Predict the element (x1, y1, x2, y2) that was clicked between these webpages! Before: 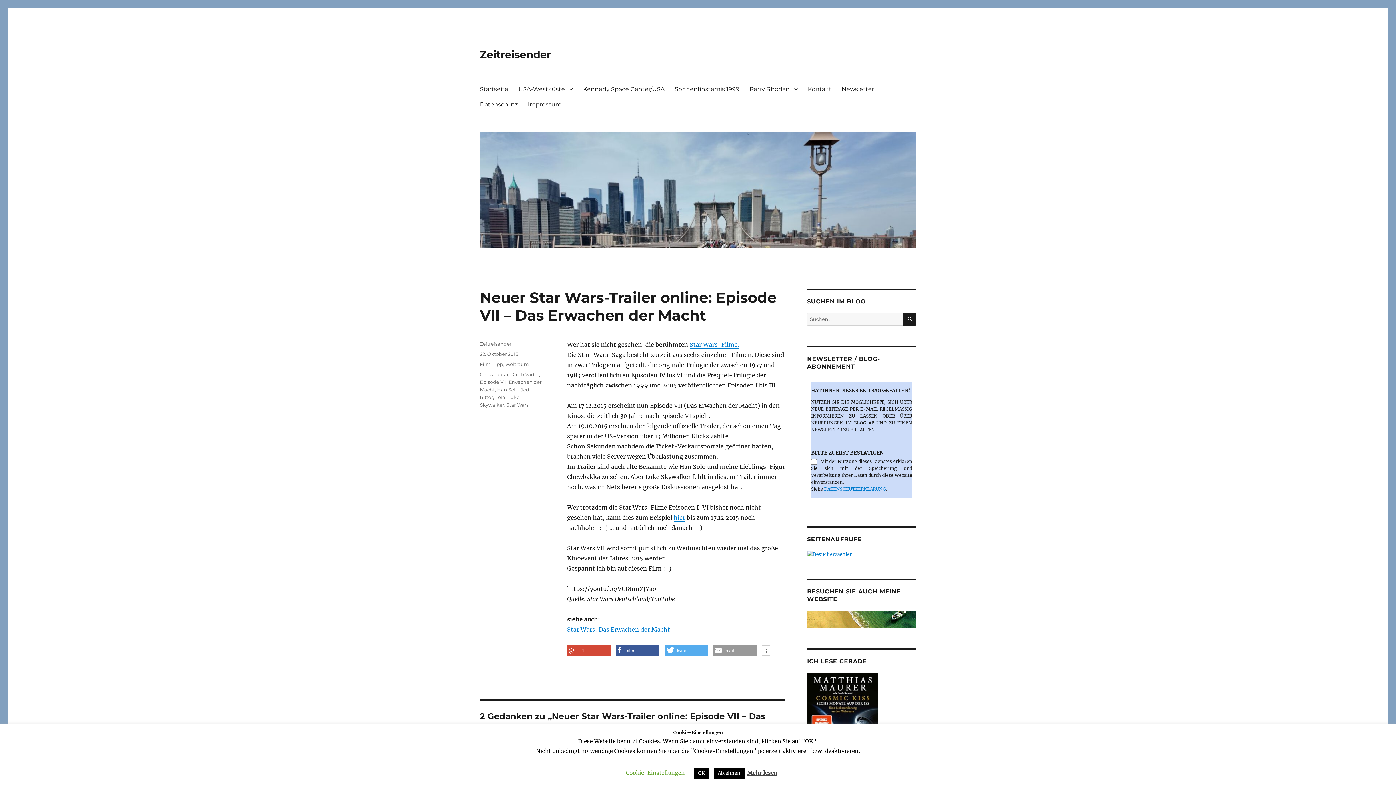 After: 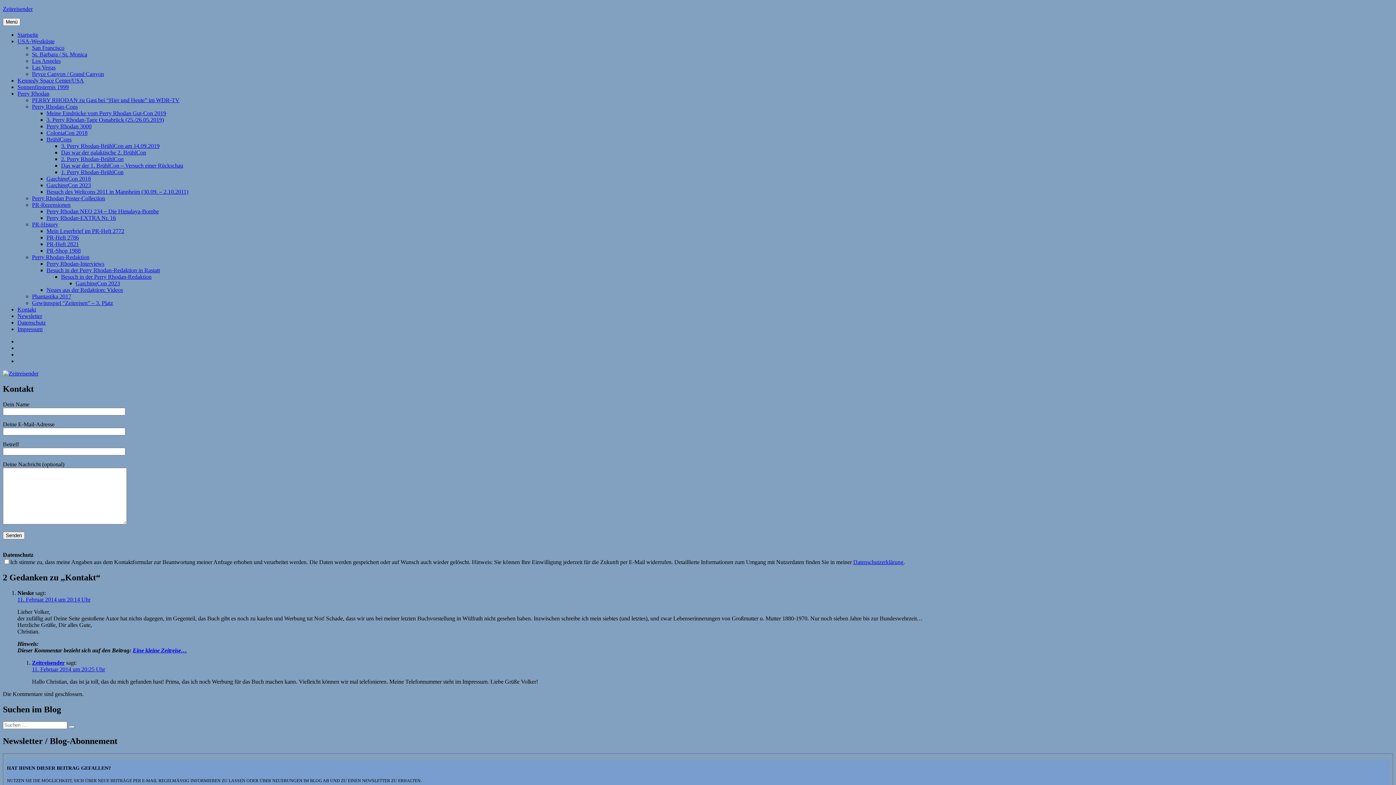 Action: bbox: (802, 81, 836, 96) label: Kontakt